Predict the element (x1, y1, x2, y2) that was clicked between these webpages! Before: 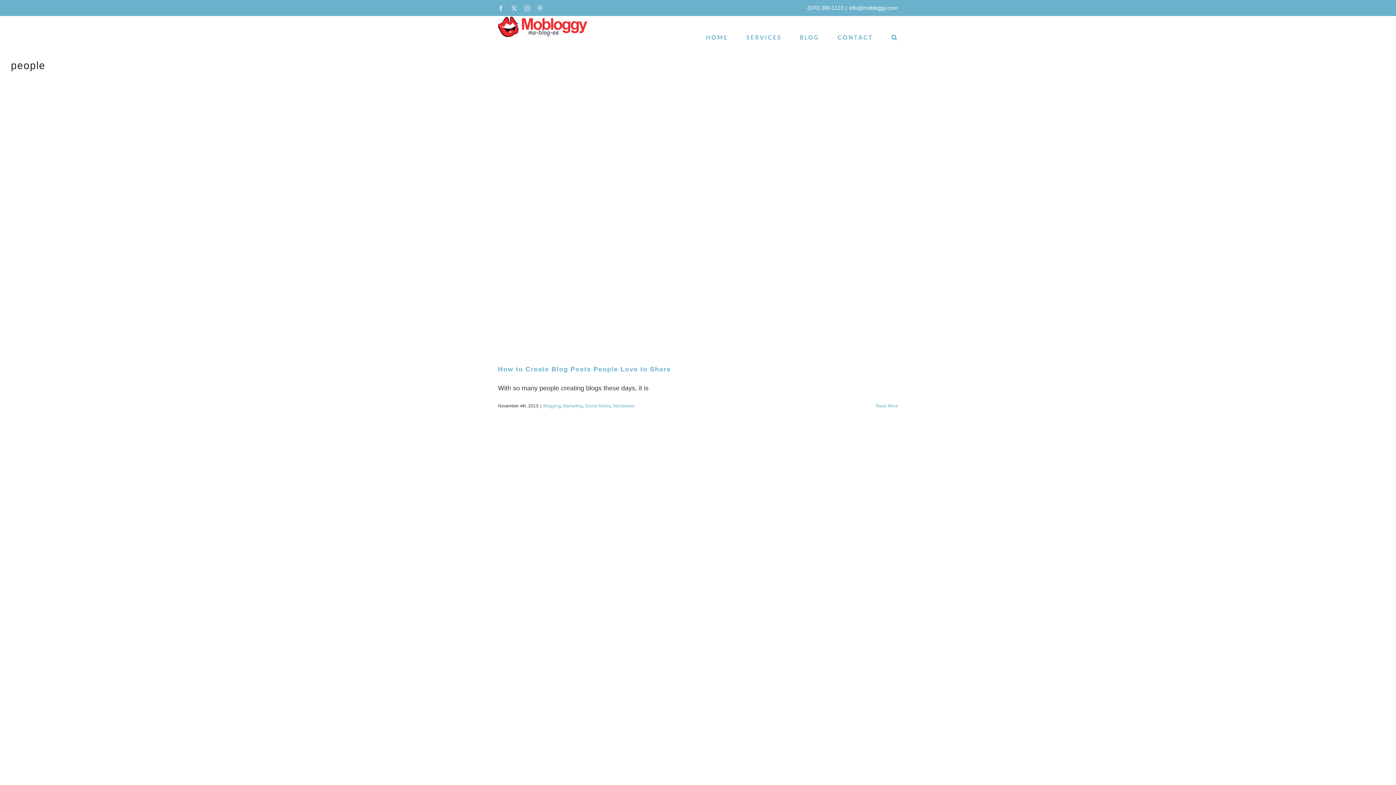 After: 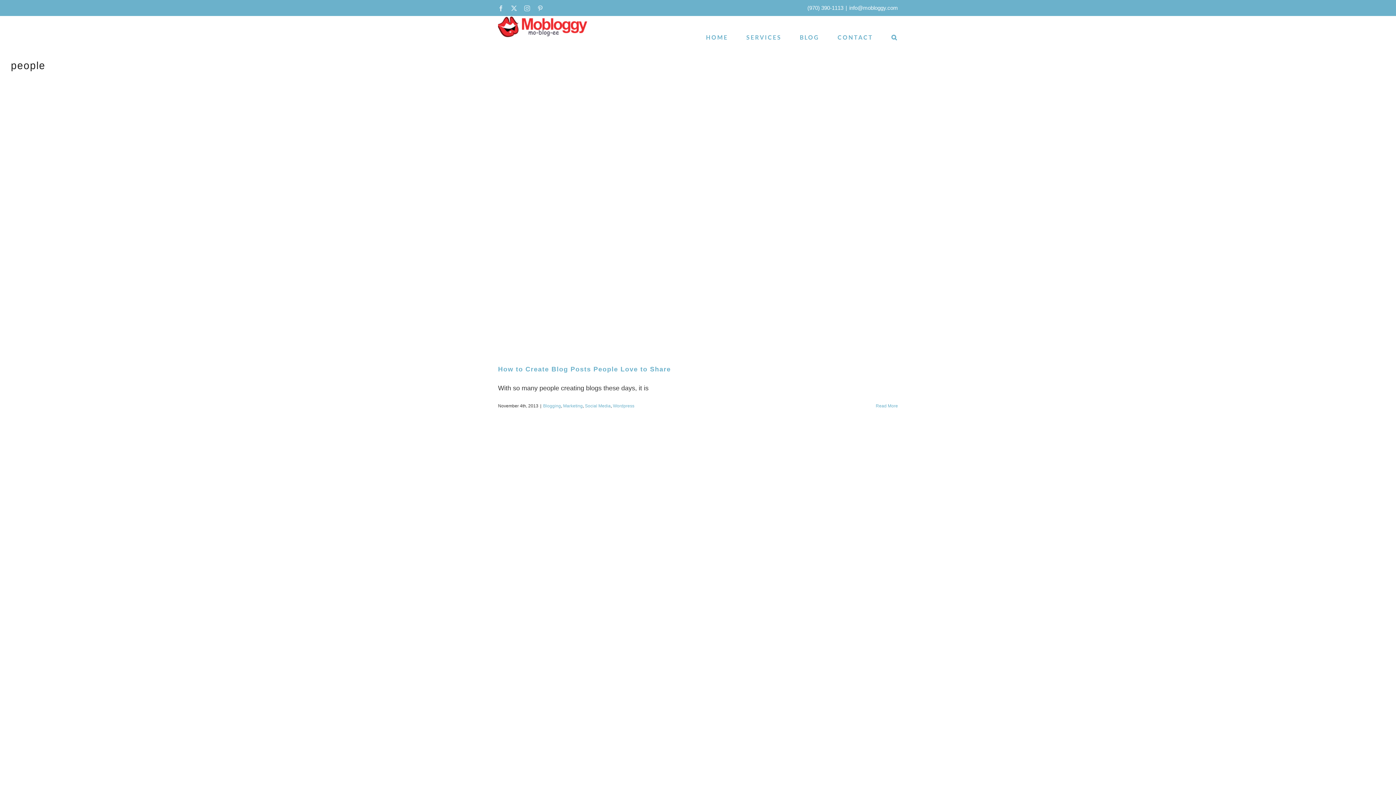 Action: bbox: (511, 5, 517, 11) label: X